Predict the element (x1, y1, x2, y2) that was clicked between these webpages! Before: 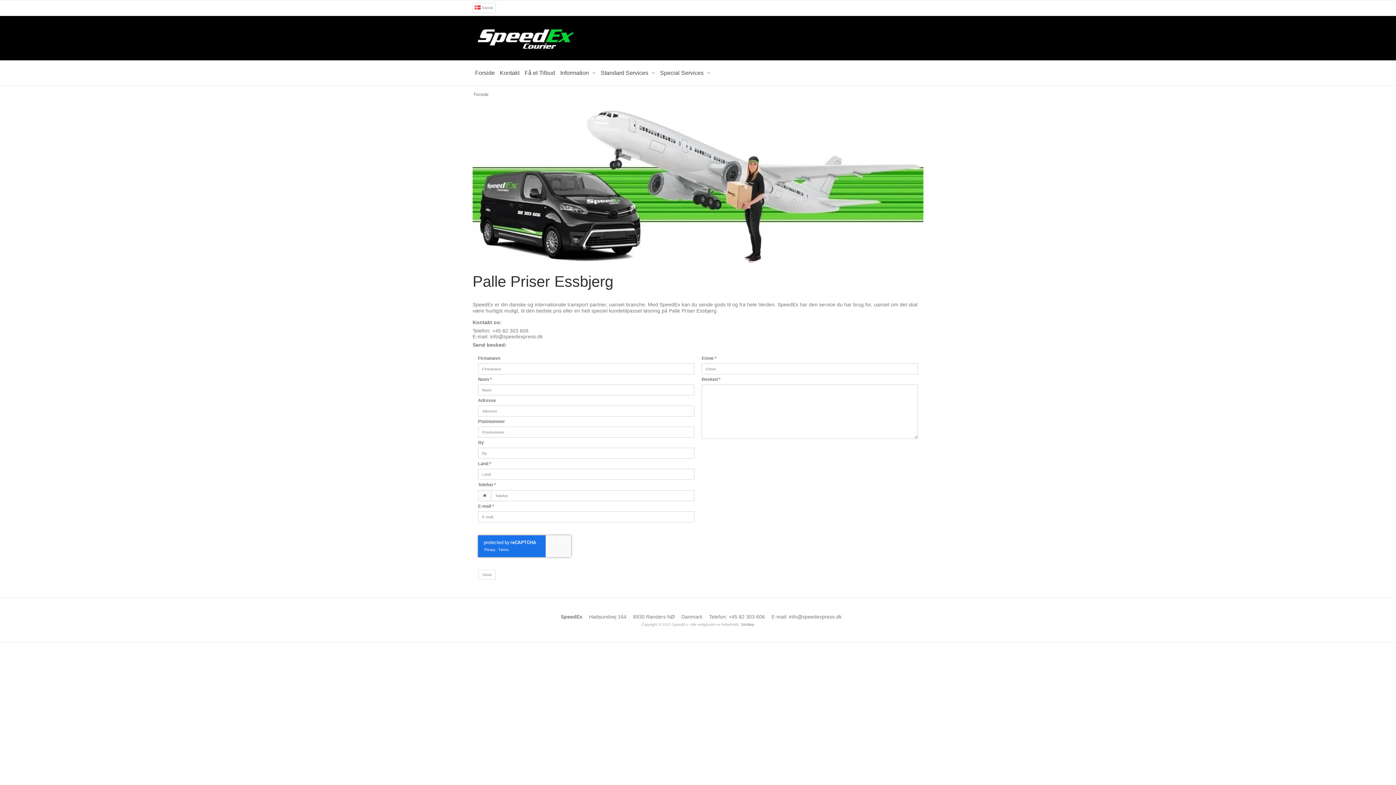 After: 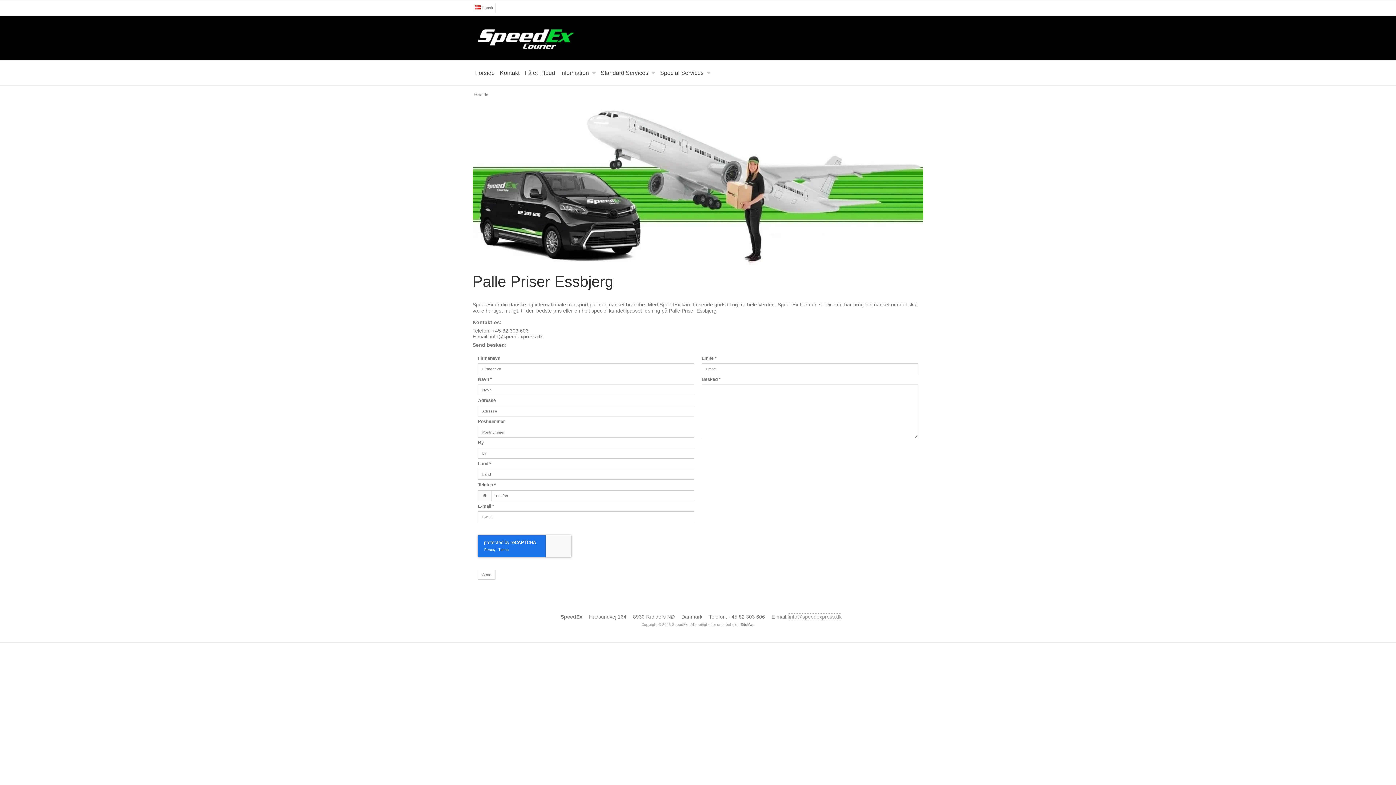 Action: label: info@speedexpress.dk bbox: (789, 614, 841, 619)